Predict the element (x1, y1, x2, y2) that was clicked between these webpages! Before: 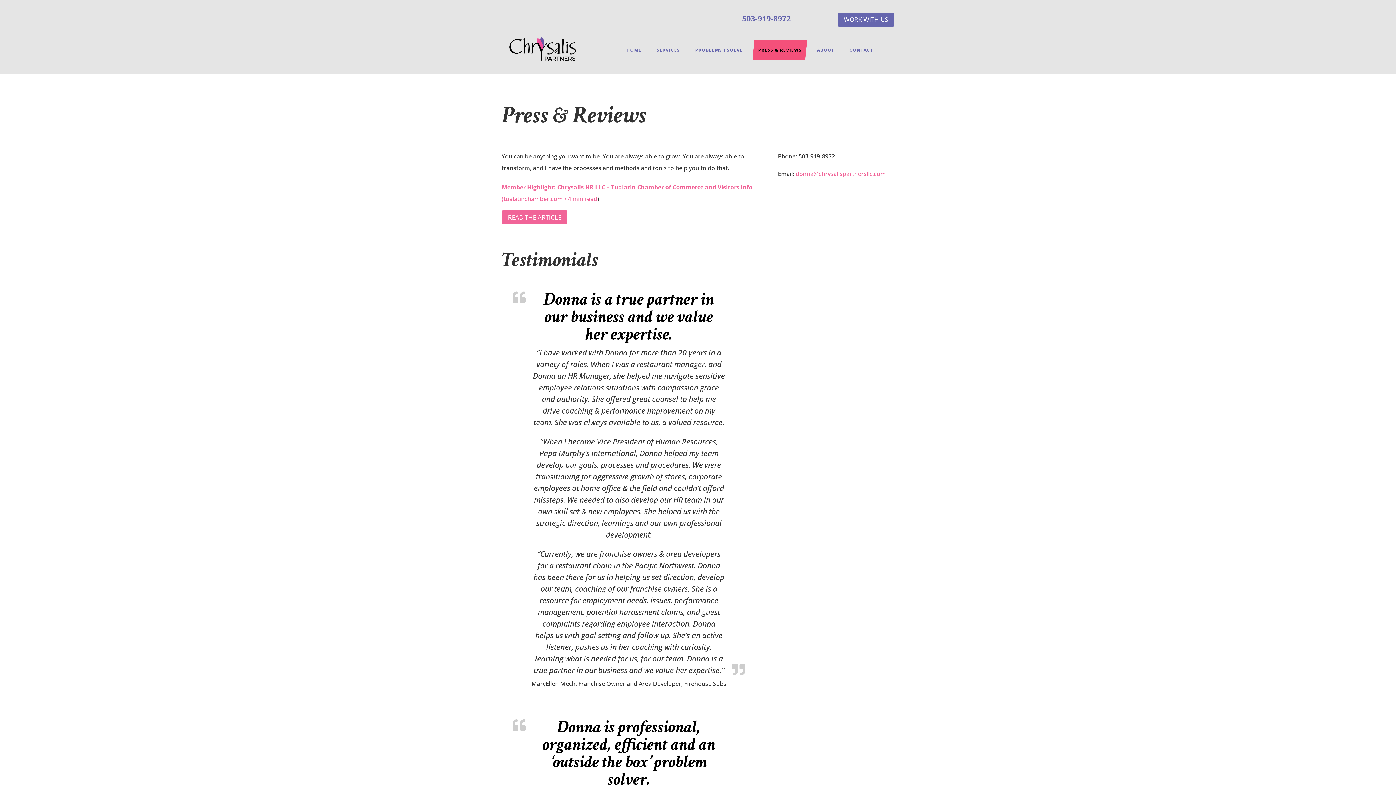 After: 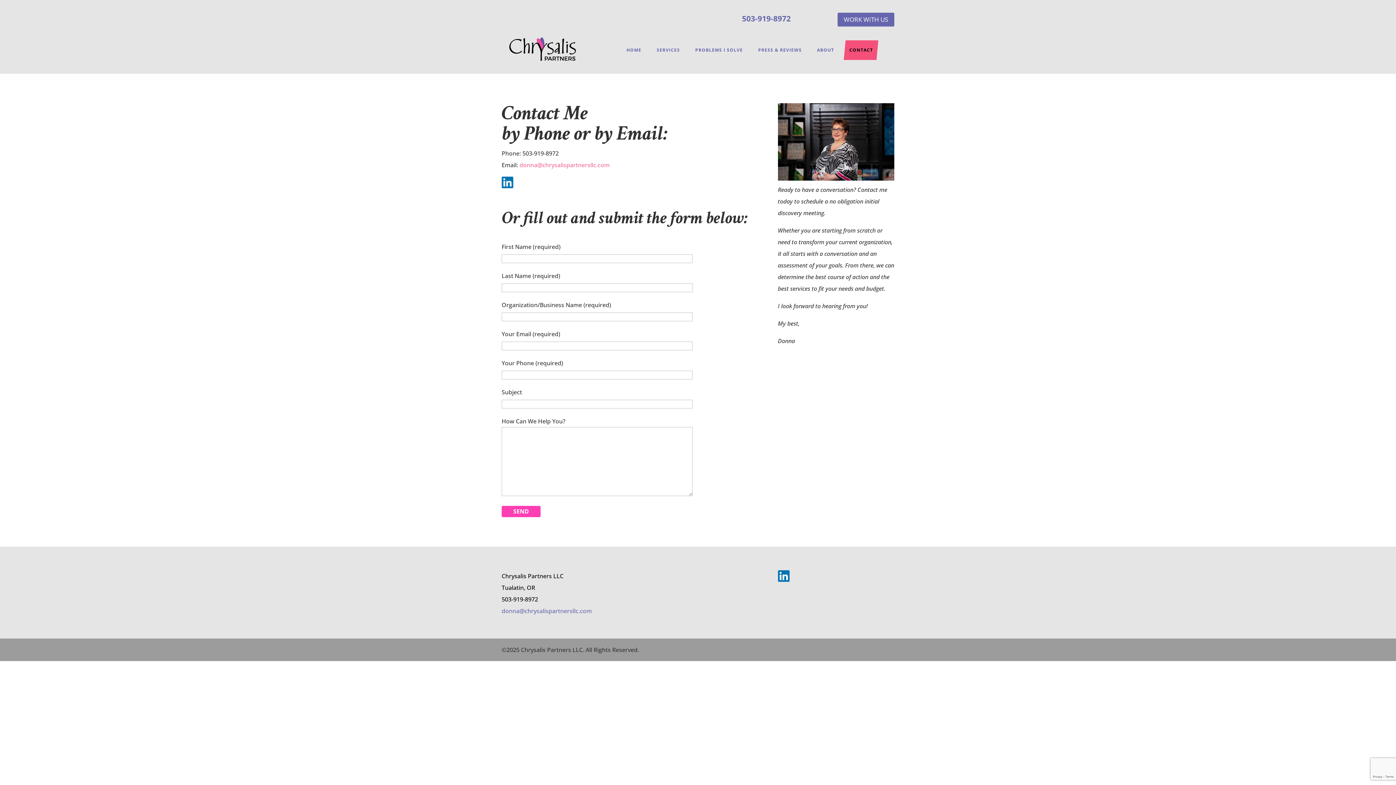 Action: bbox: (845, 40, 876, 60) label: CONTACT